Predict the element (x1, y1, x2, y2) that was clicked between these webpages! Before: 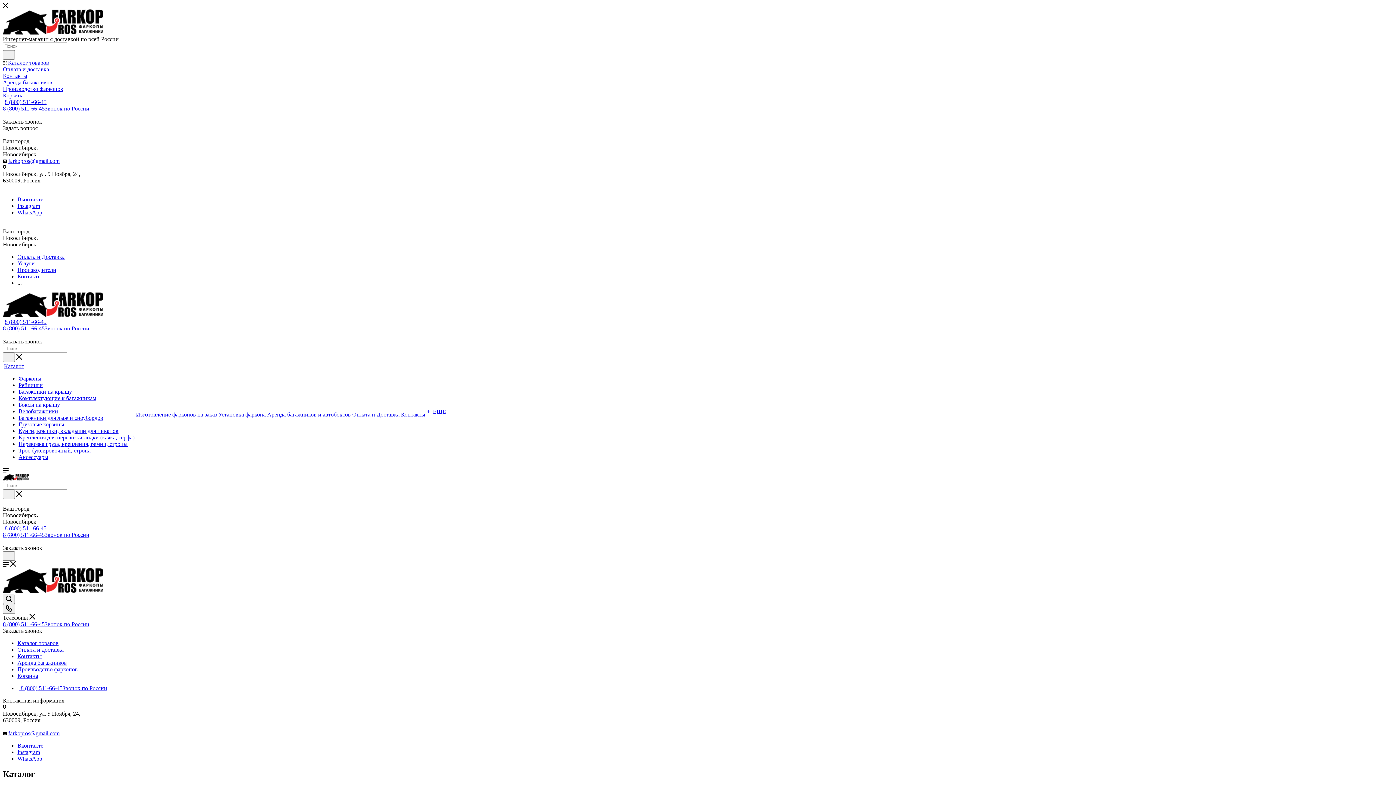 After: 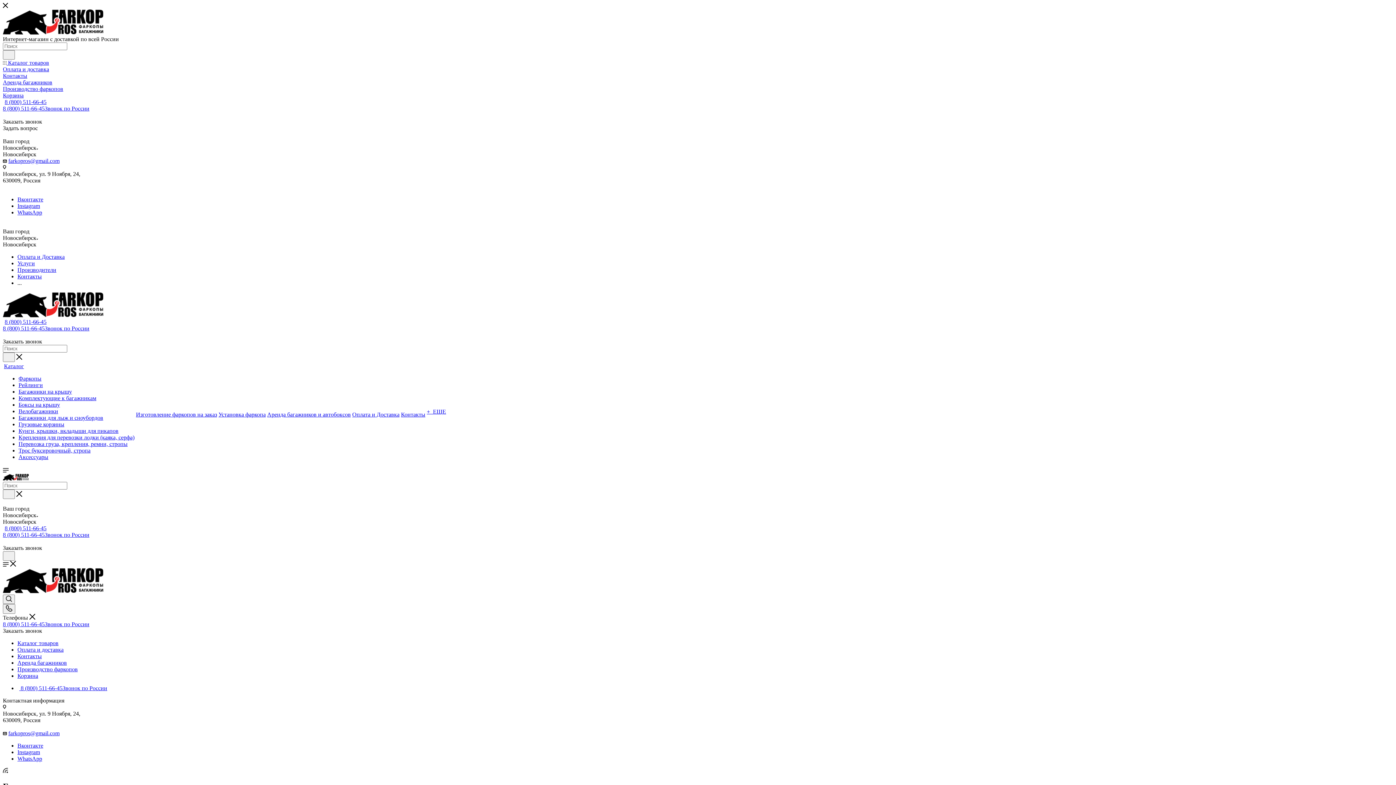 Action: label: Производители bbox: (17, 266, 56, 273)